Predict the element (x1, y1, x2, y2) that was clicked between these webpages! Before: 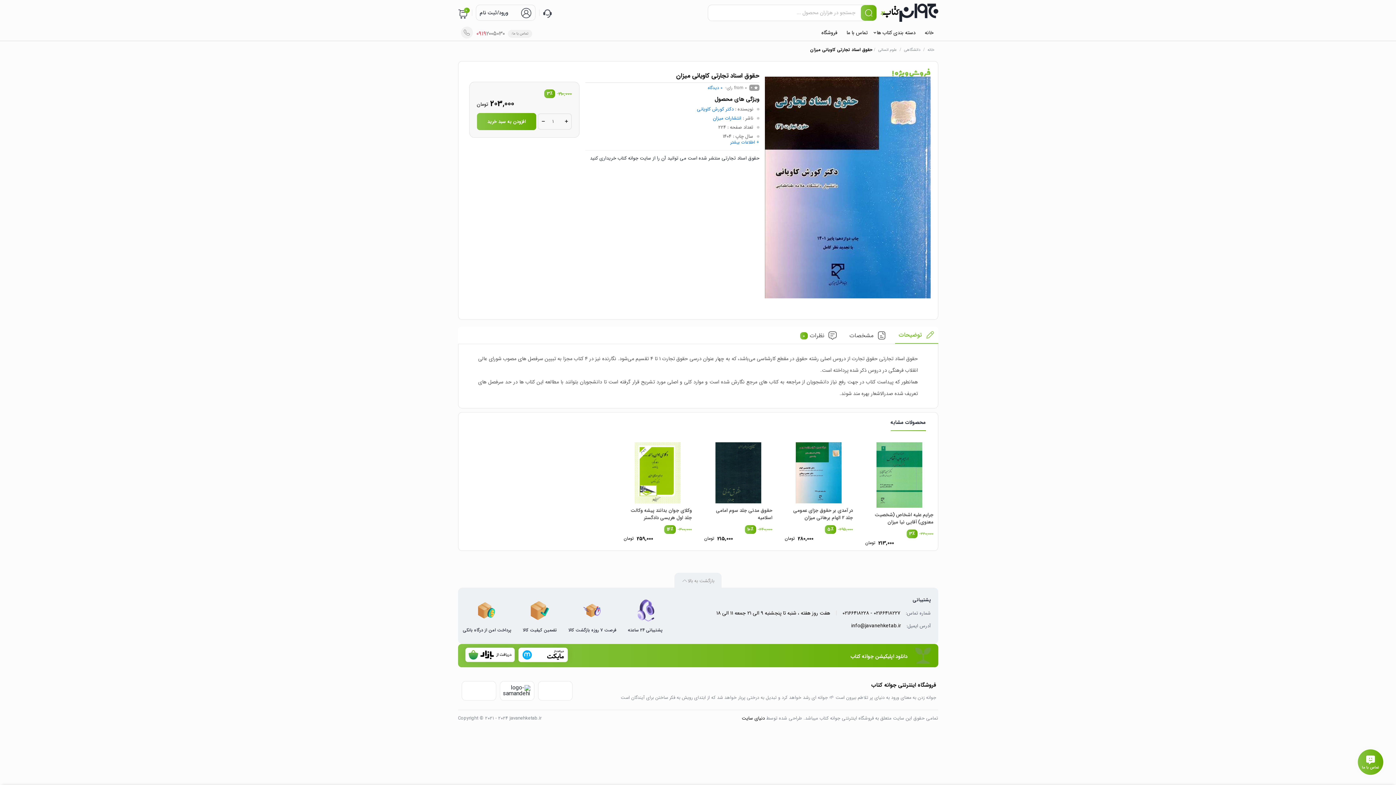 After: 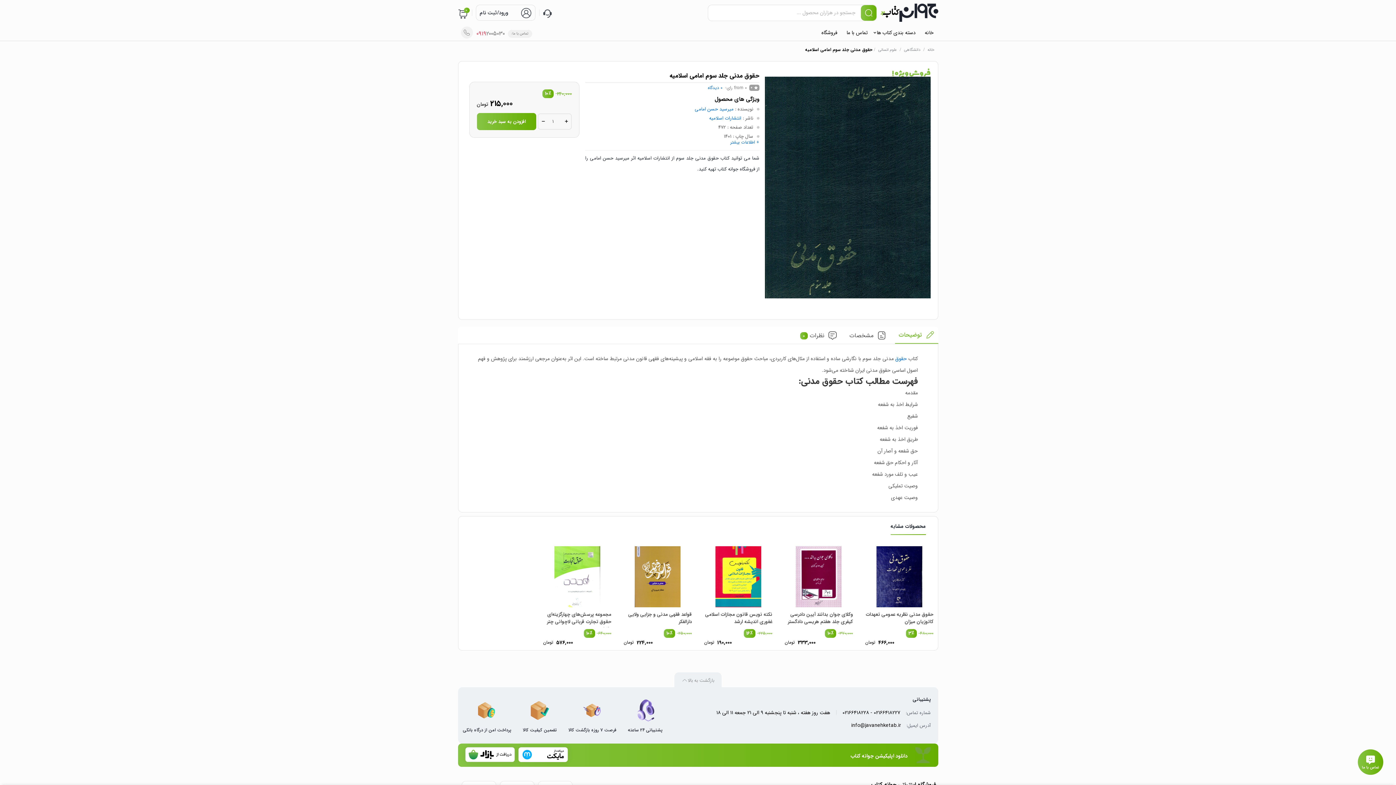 Action: label: حقوق مدنی جلد سوم امامی اسلامیه
٪

10

240,000 
Original price was: 240,000 تومان.
215,000 
تومان
Current price is: 215,000 تومان. bbox: (691, 442, 772, 543)